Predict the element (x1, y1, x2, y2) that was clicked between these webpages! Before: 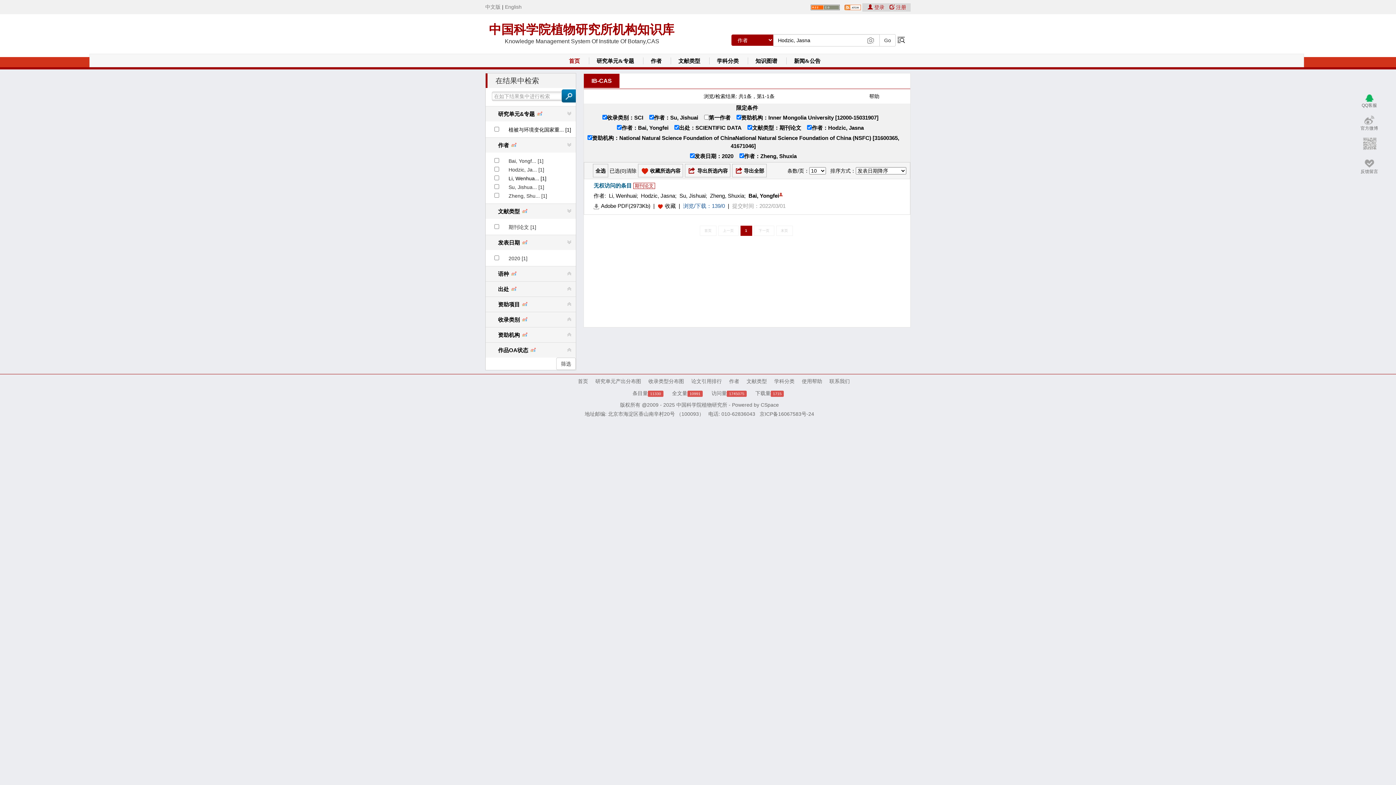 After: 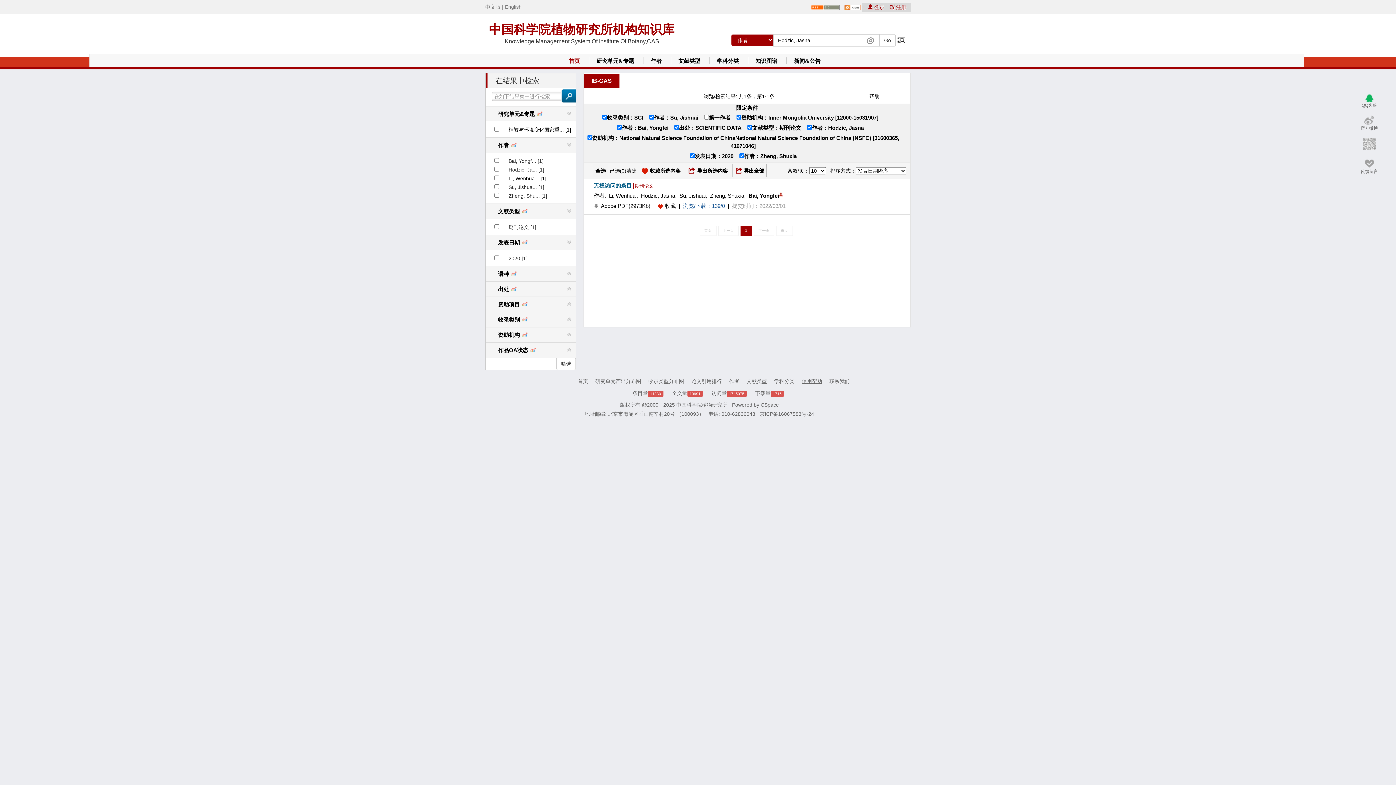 Action: label: 使用帮助 bbox: (802, 378, 822, 384)